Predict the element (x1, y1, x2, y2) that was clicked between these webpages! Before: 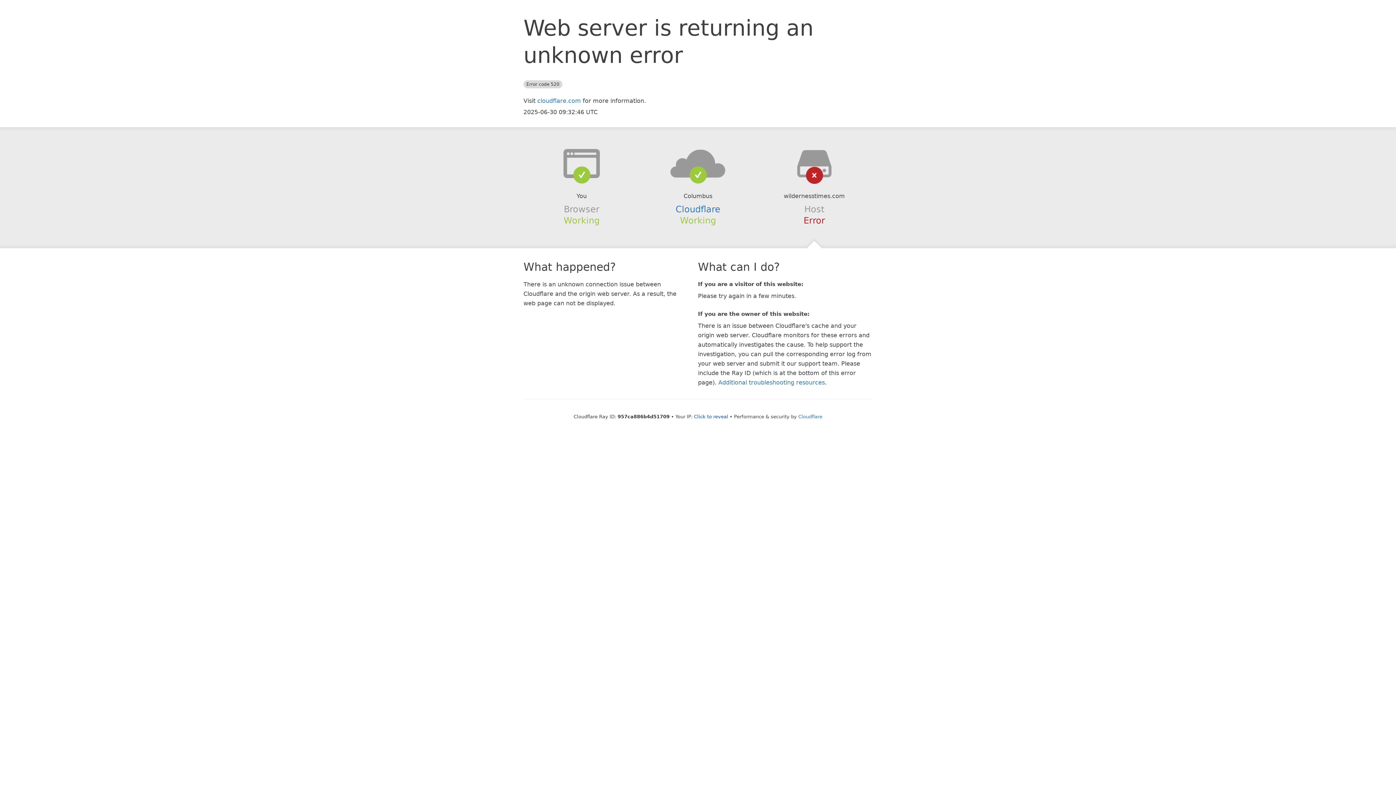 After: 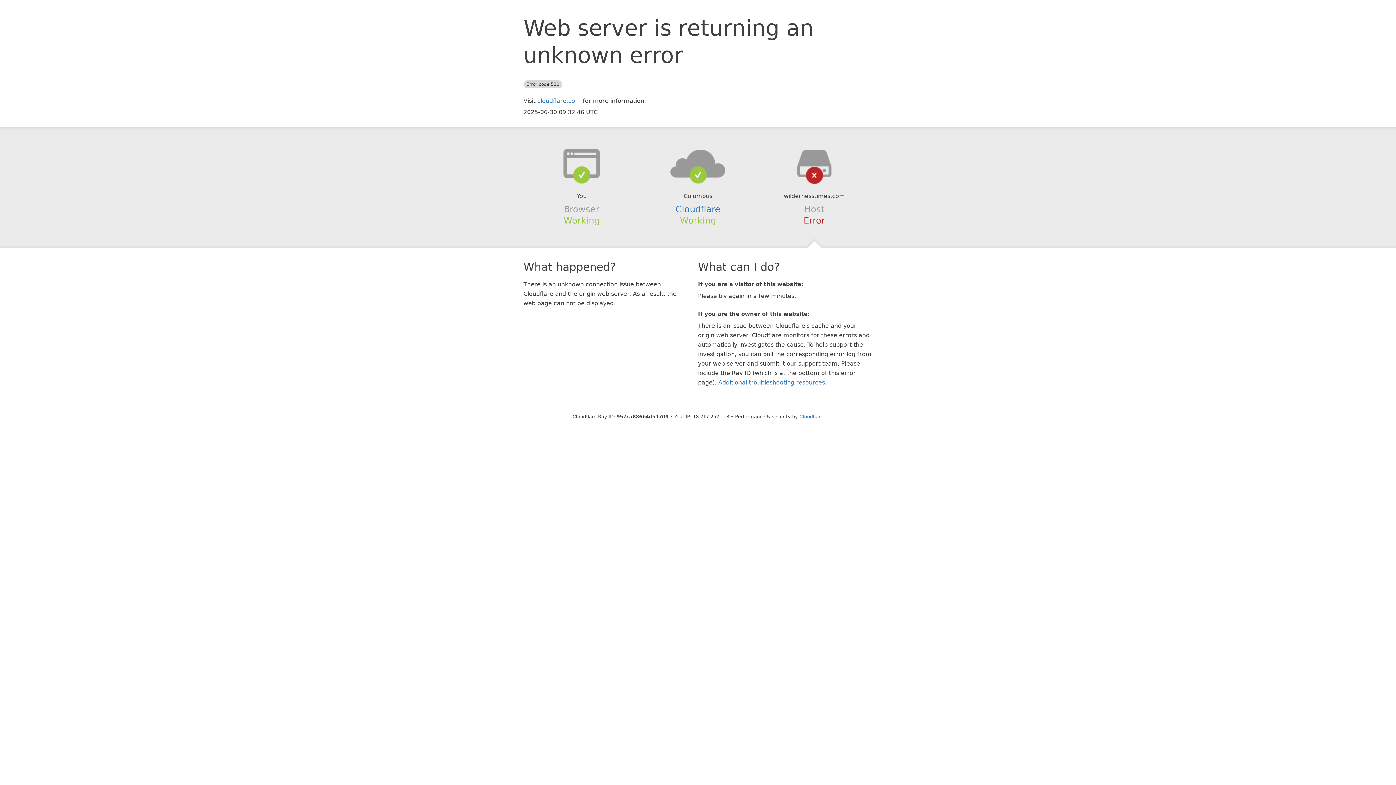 Action: bbox: (694, 414, 728, 419) label: Click to reveal